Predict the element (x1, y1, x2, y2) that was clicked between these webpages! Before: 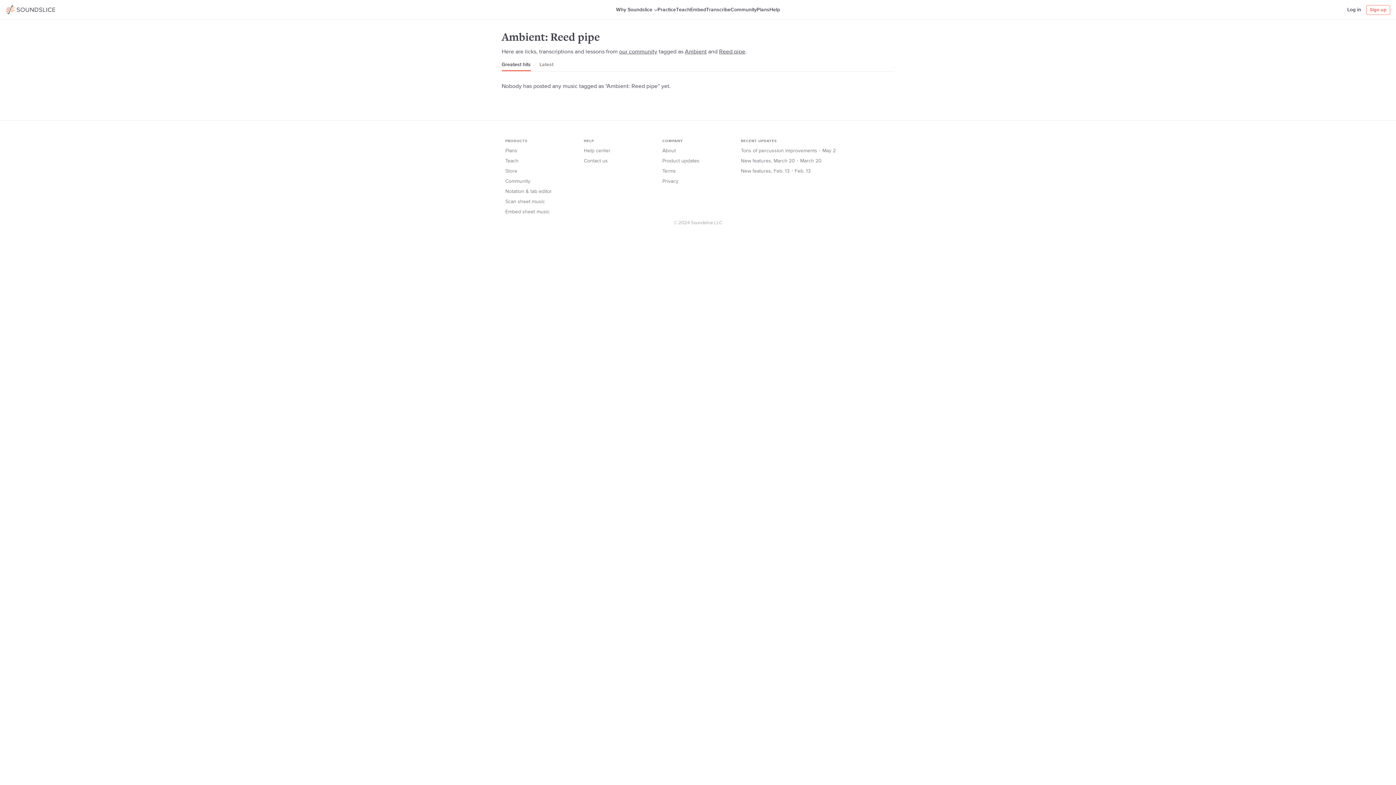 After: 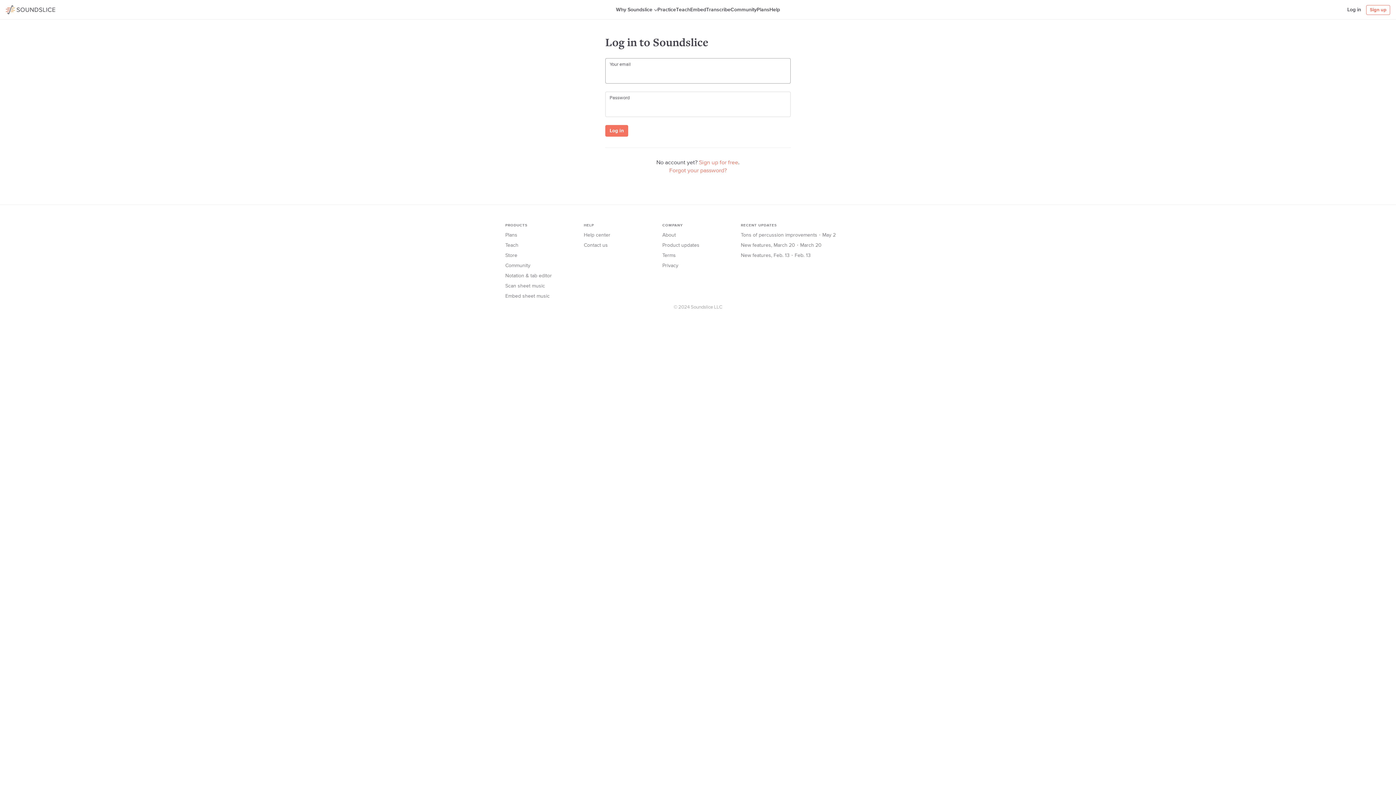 Action: bbox: (1345, 2, 1364, 16) label: Log in